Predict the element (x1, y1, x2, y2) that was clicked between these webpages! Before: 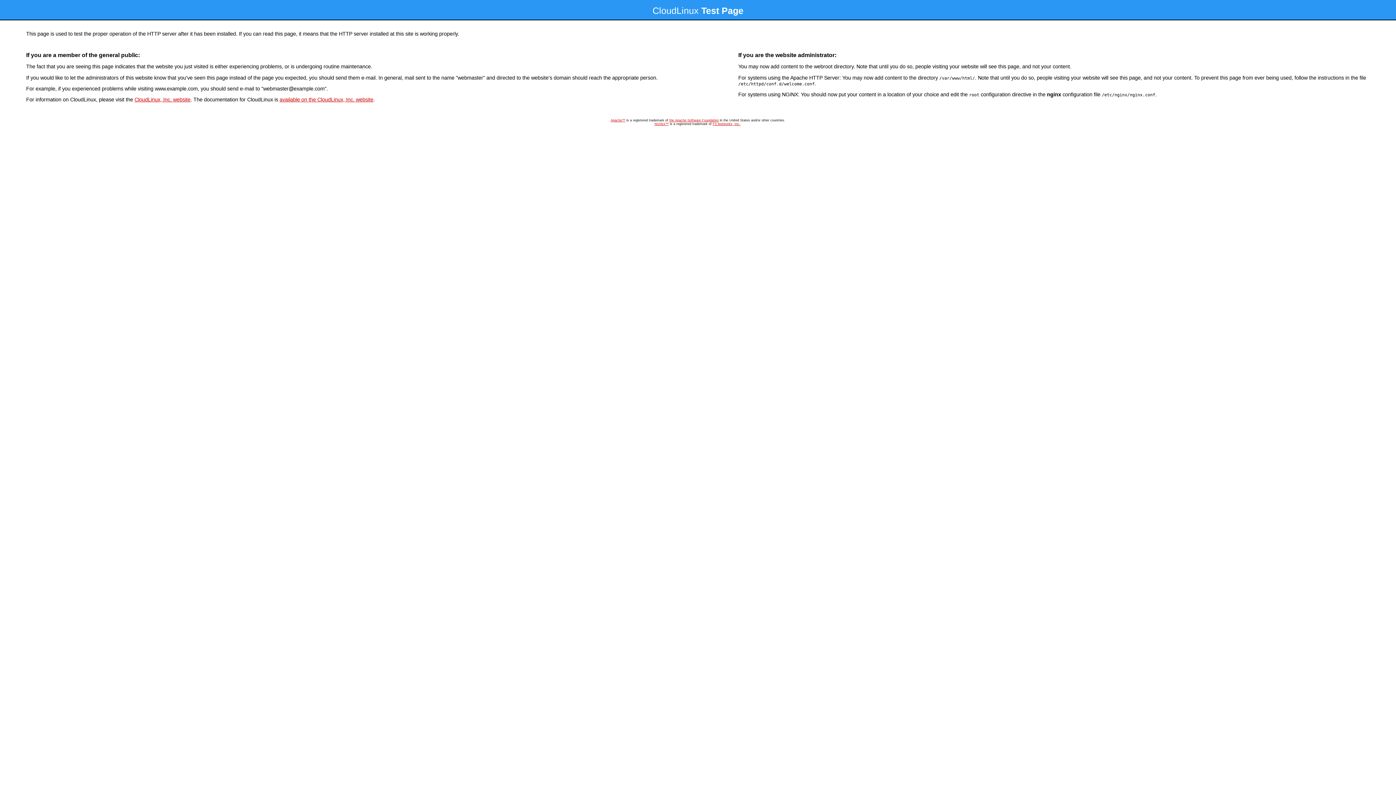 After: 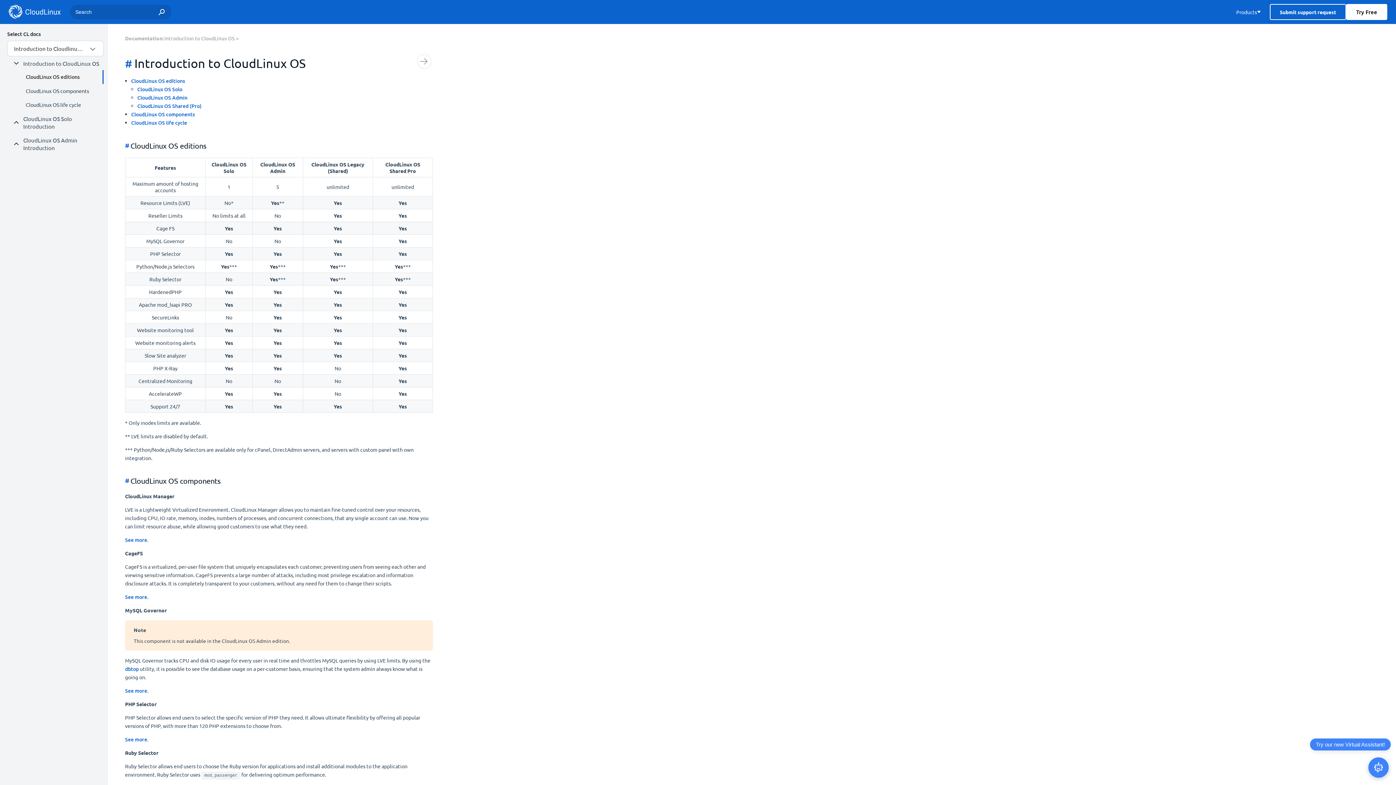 Action: bbox: (279, 96, 373, 102) label: available on the CloudLinux, Inc. website